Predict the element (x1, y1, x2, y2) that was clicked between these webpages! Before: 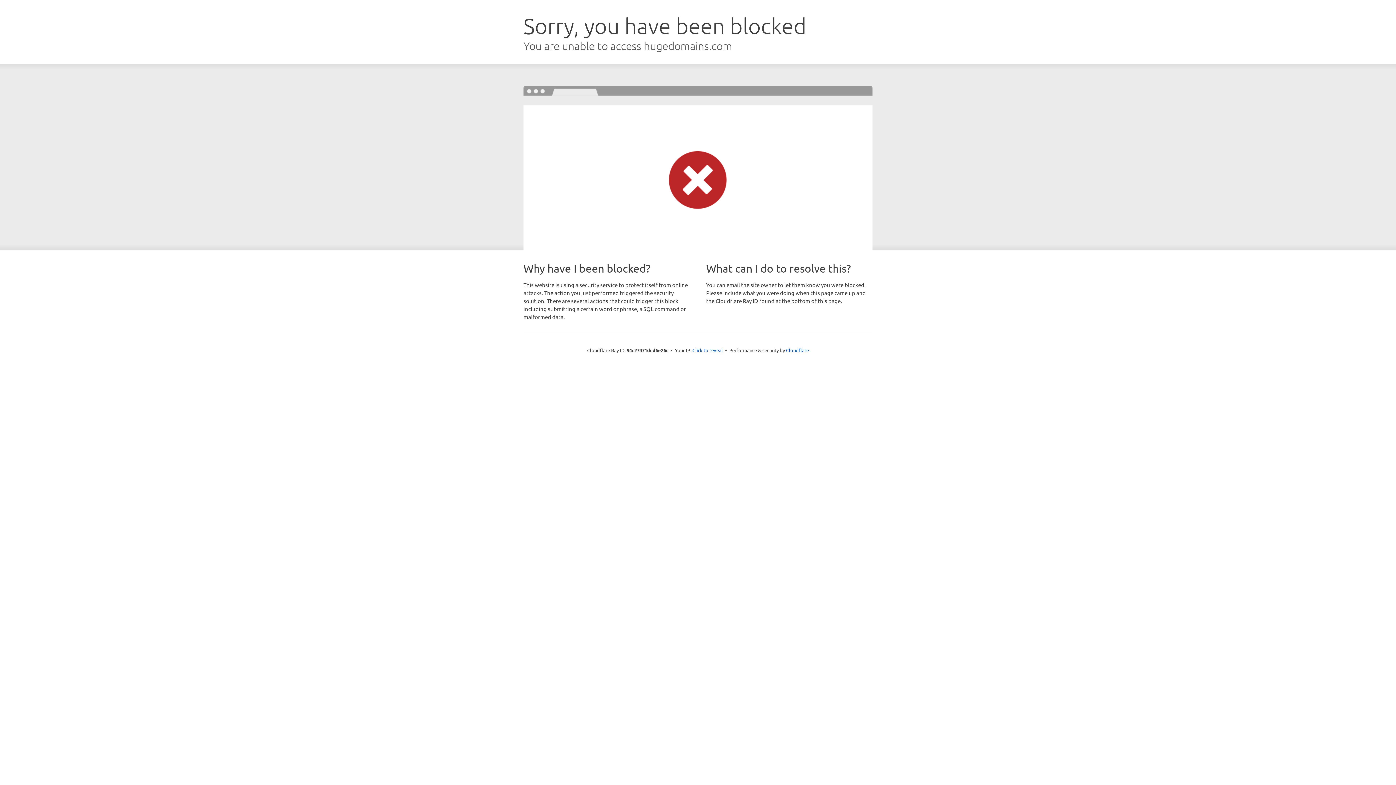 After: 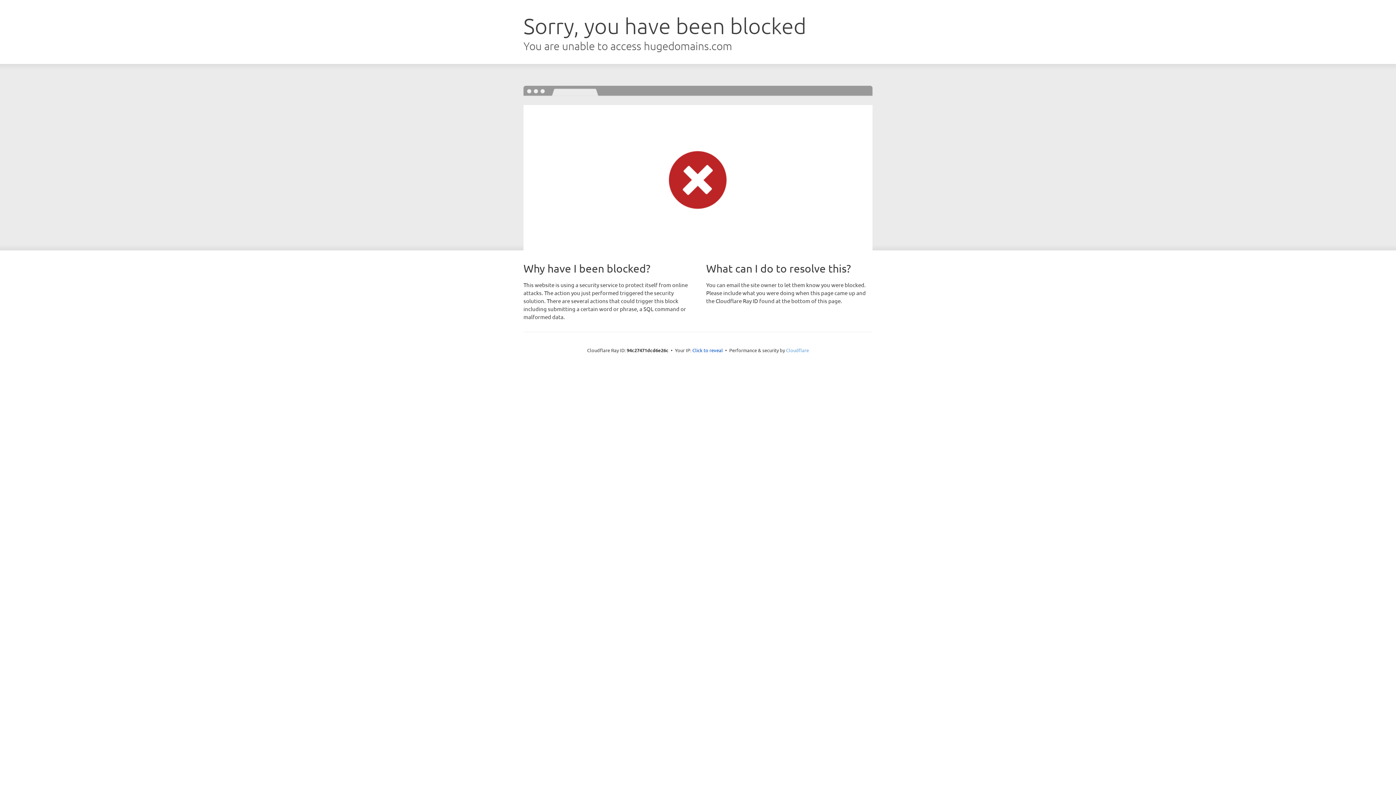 Action: label: Cloudflare bbox: (786, 347, 809, 353)